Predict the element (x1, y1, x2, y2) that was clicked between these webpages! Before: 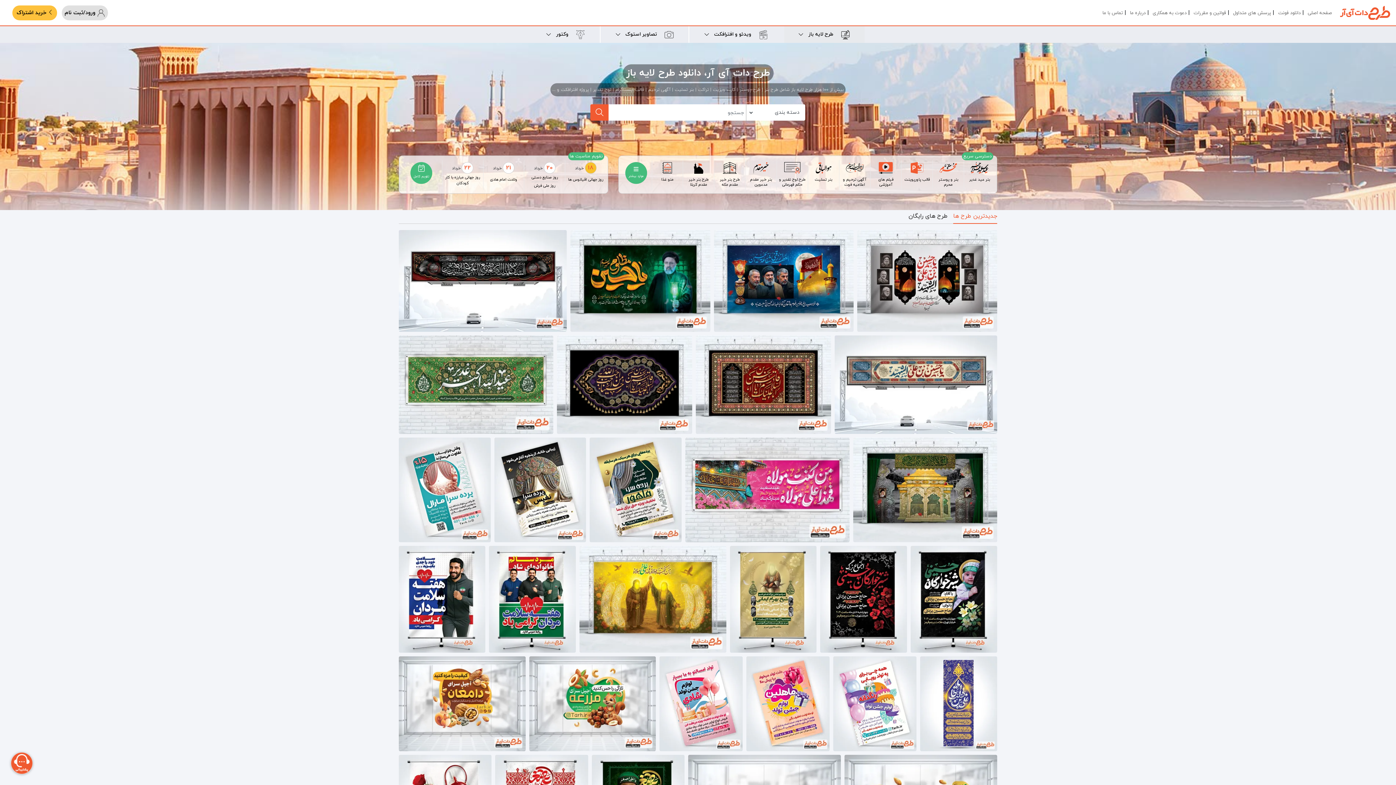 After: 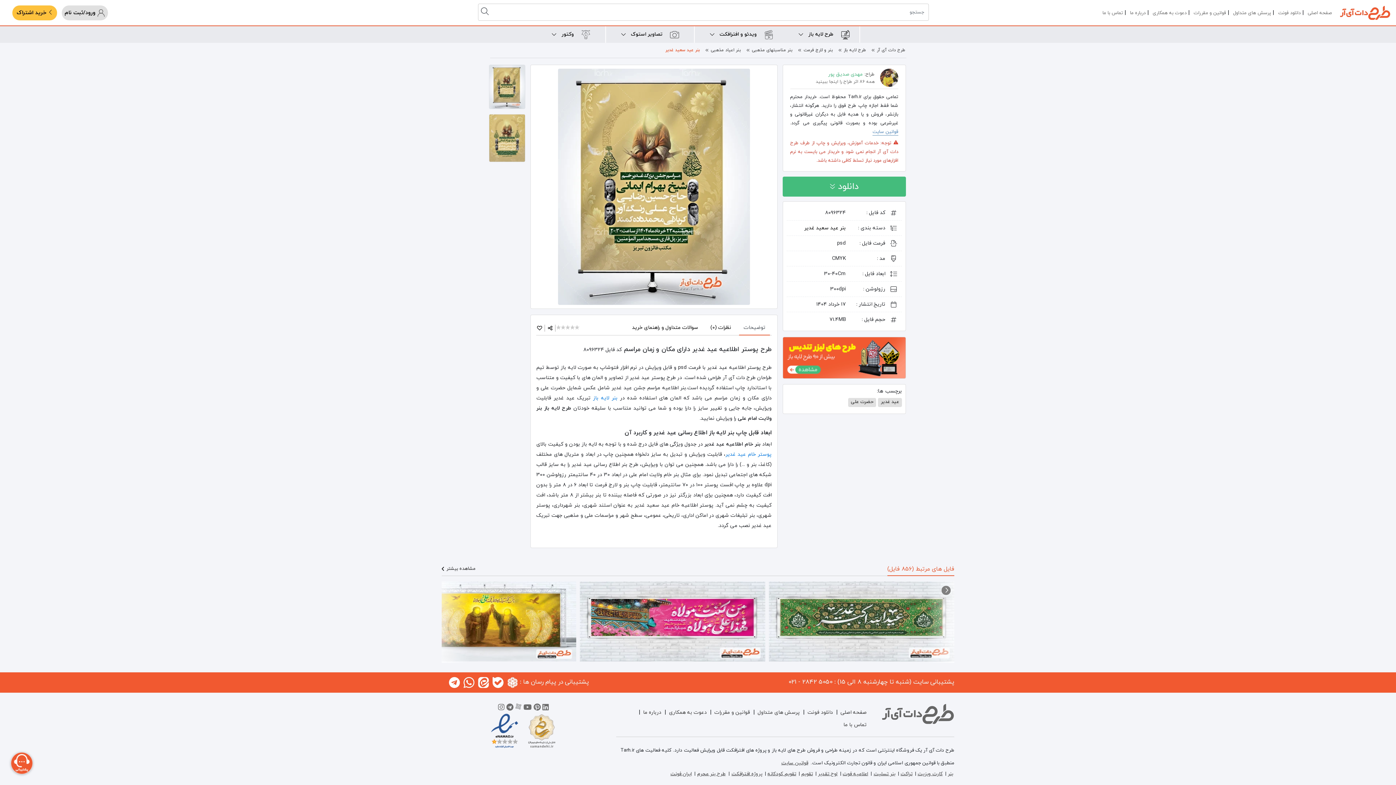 Action: bbox: (730, 644, 816, 652) label: طرح پوستر اطلاعیه عید غدیر دارای مکان و زمان مراسم